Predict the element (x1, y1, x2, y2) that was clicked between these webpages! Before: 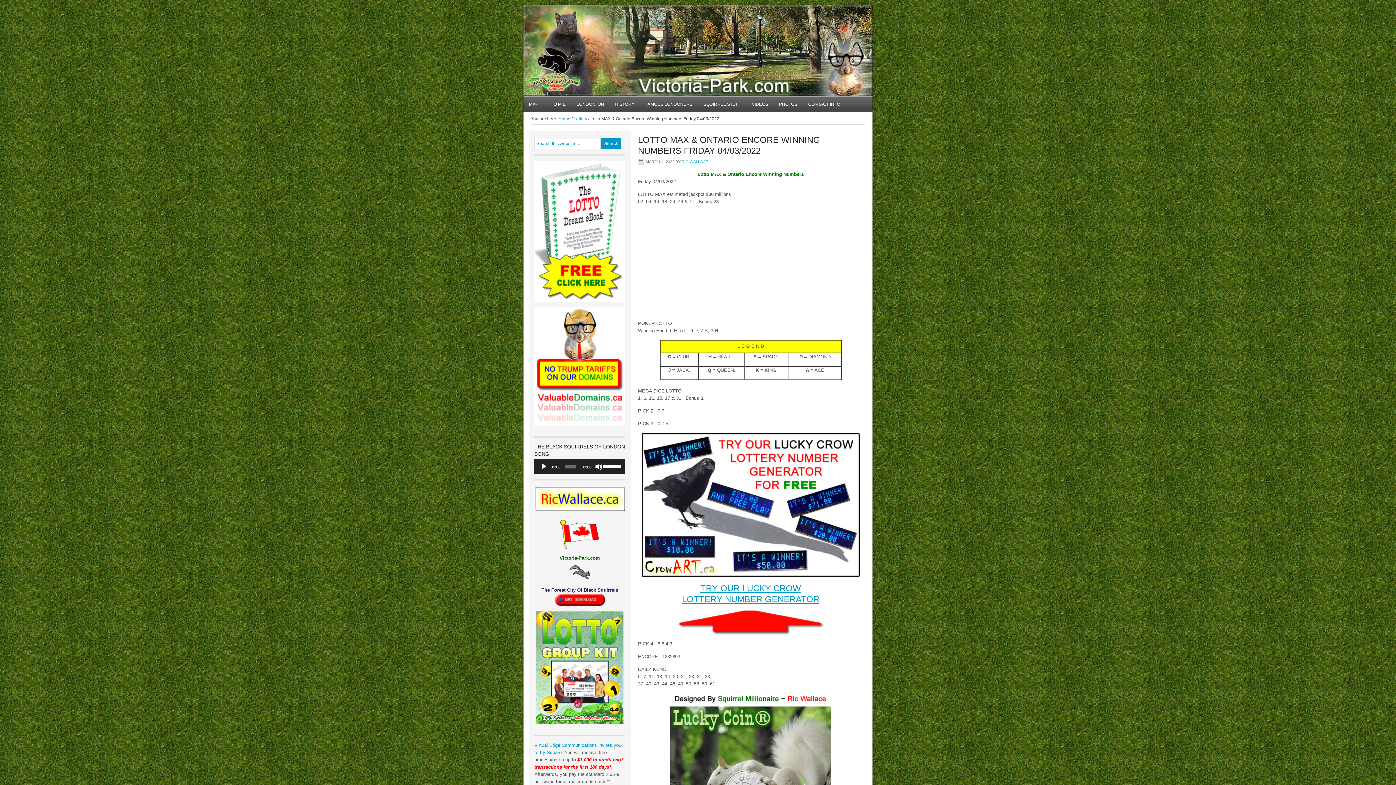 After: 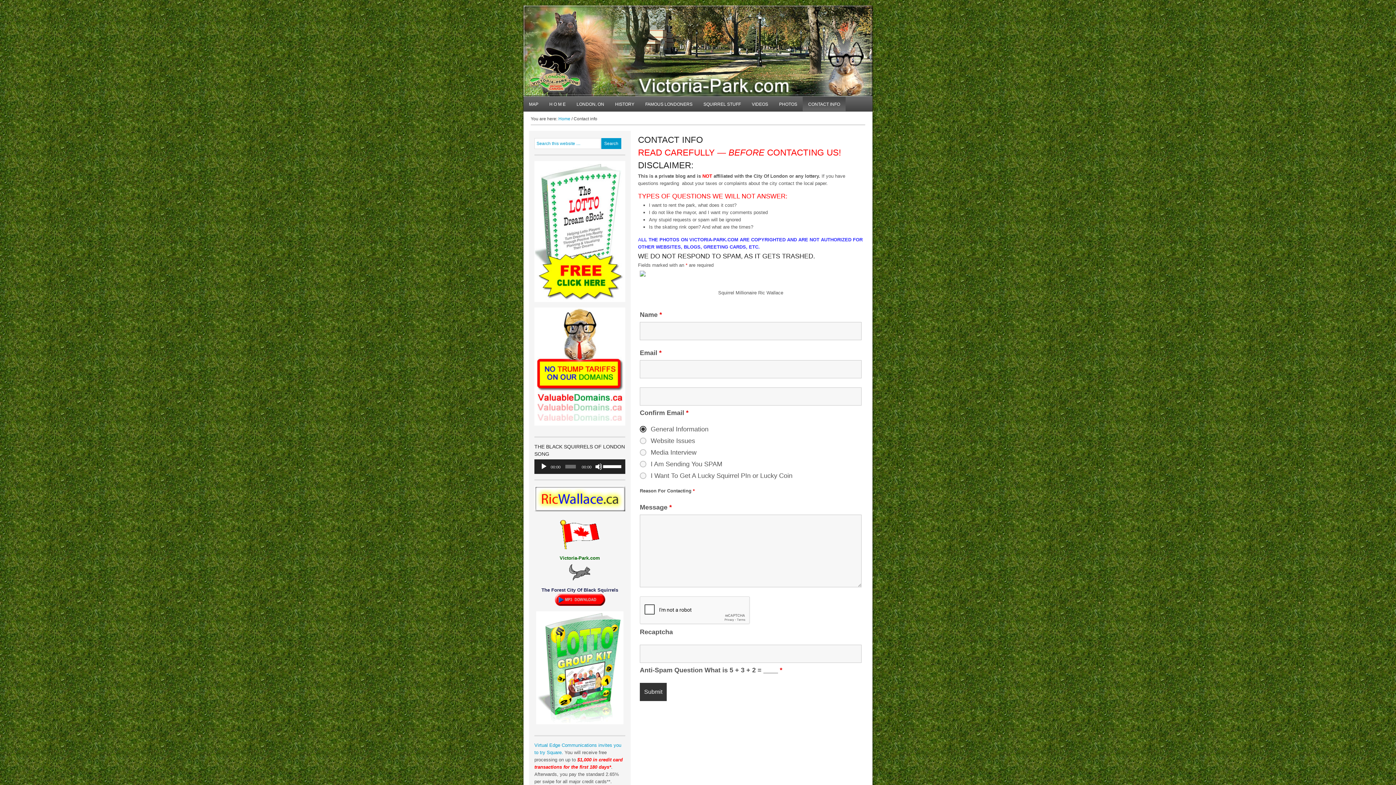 Action: bbox: (802, 96, 845, 111) label: CONTACT INFO